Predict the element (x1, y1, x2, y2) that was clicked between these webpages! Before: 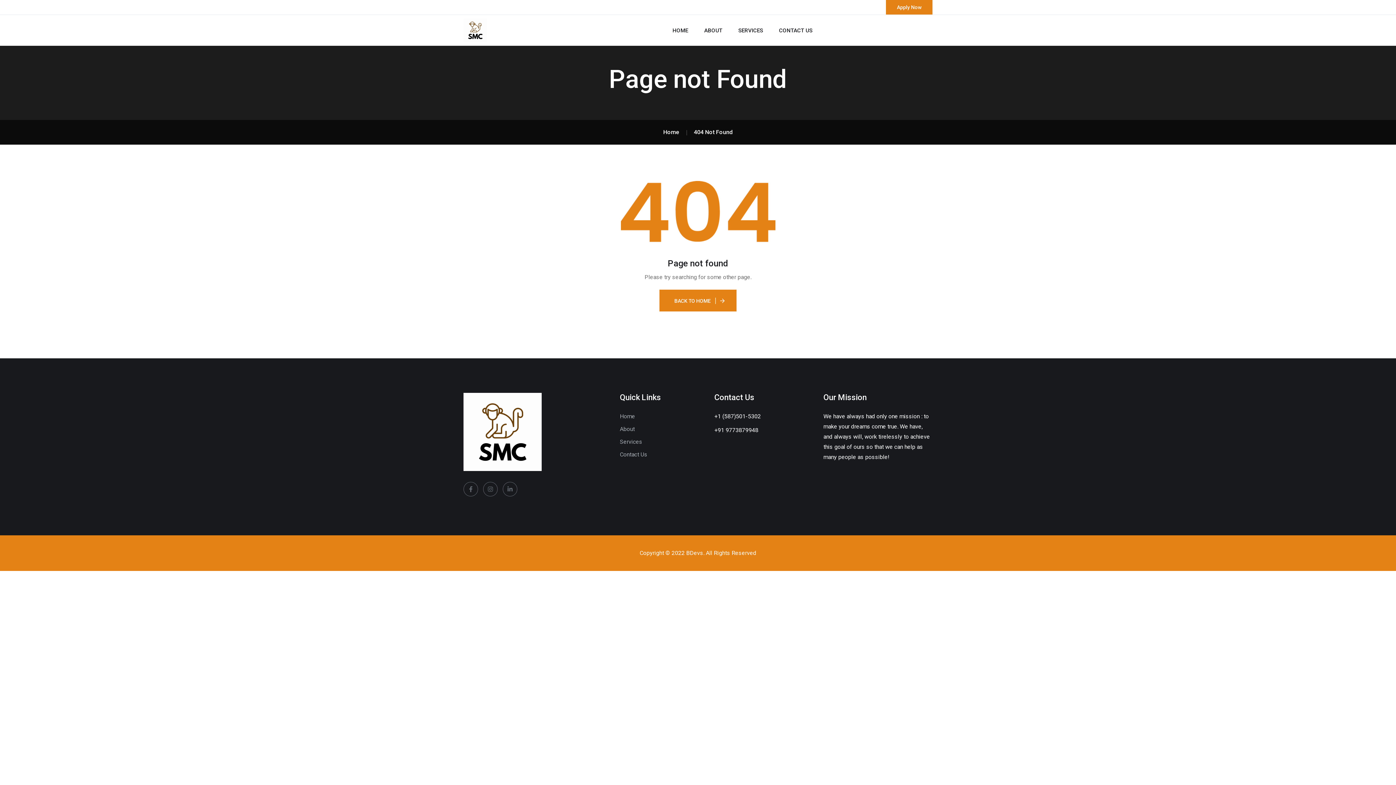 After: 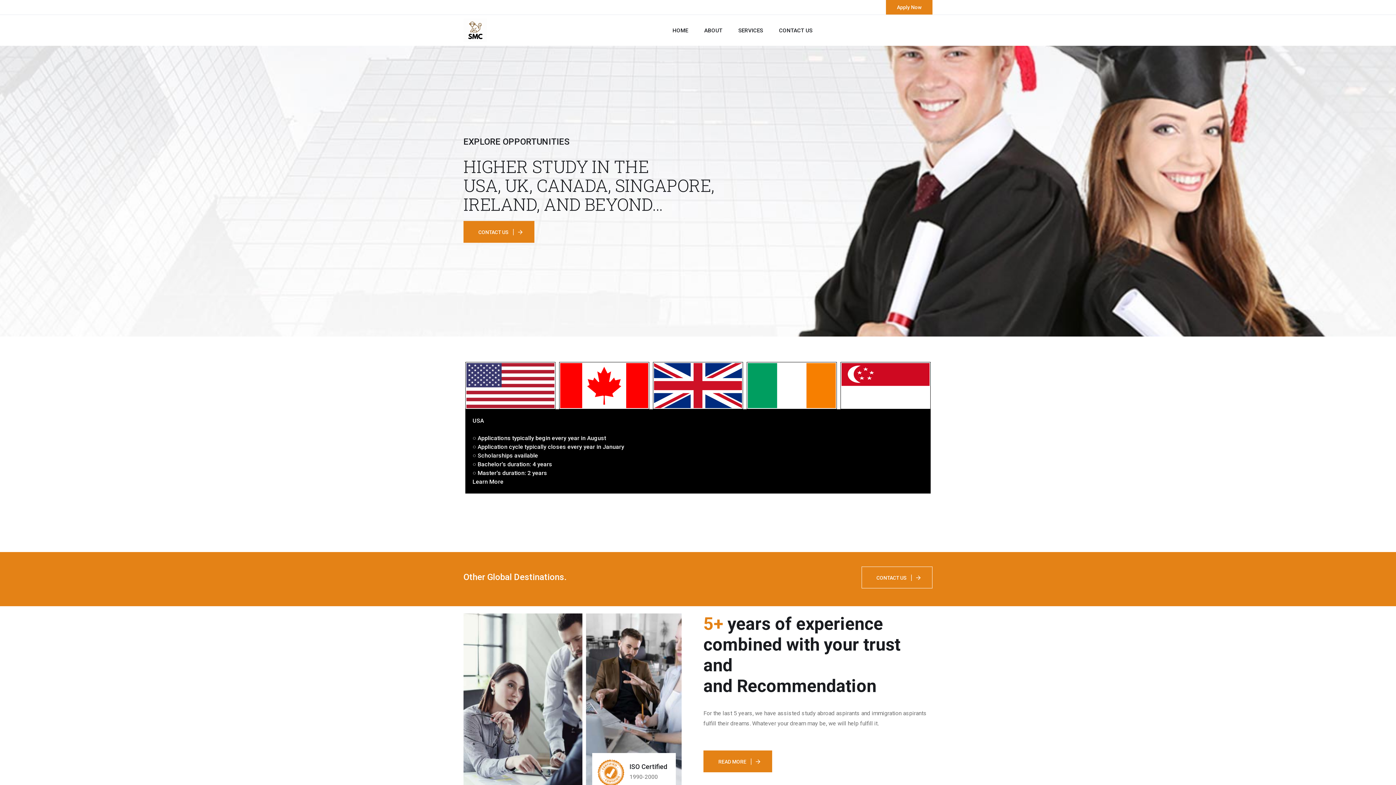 Action: label: Home bbox: (620, 413, 635, 420)